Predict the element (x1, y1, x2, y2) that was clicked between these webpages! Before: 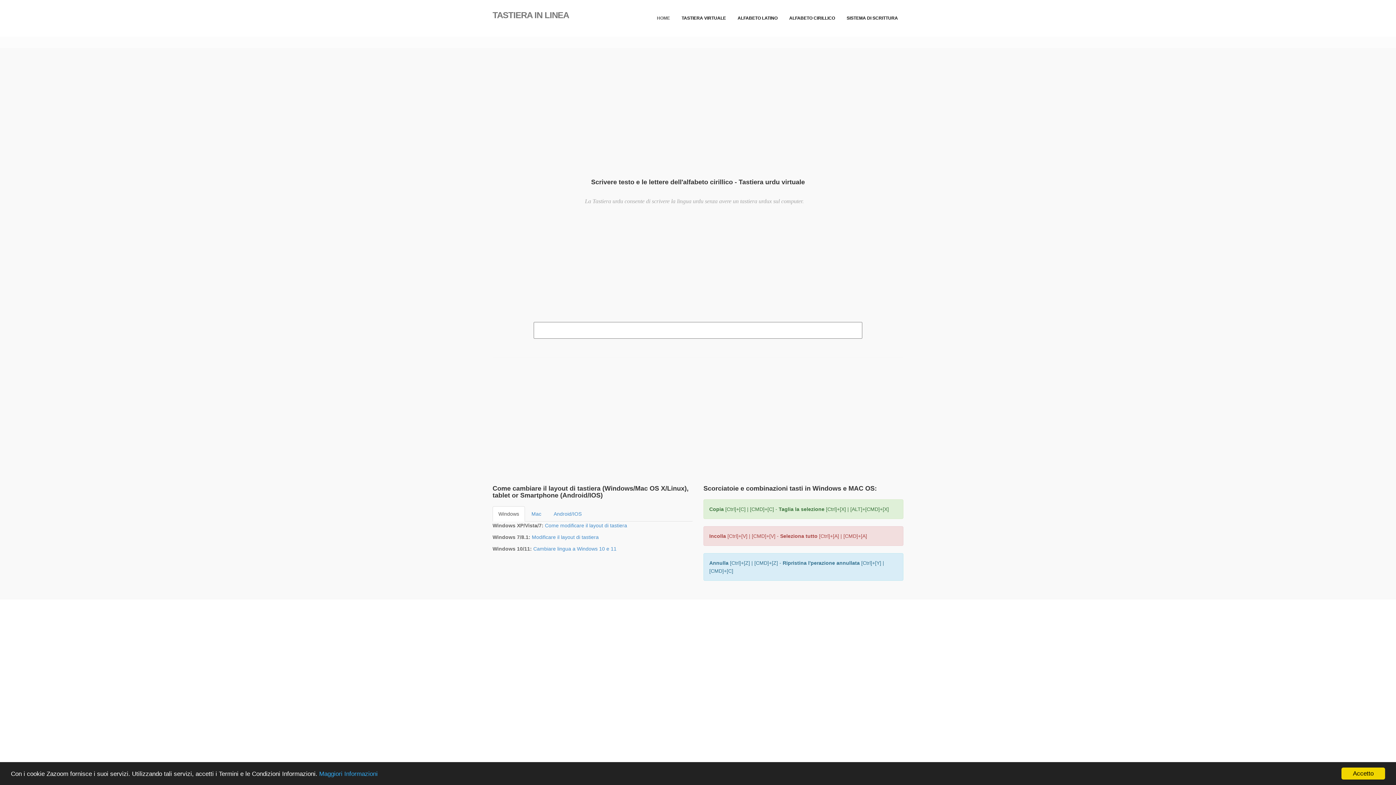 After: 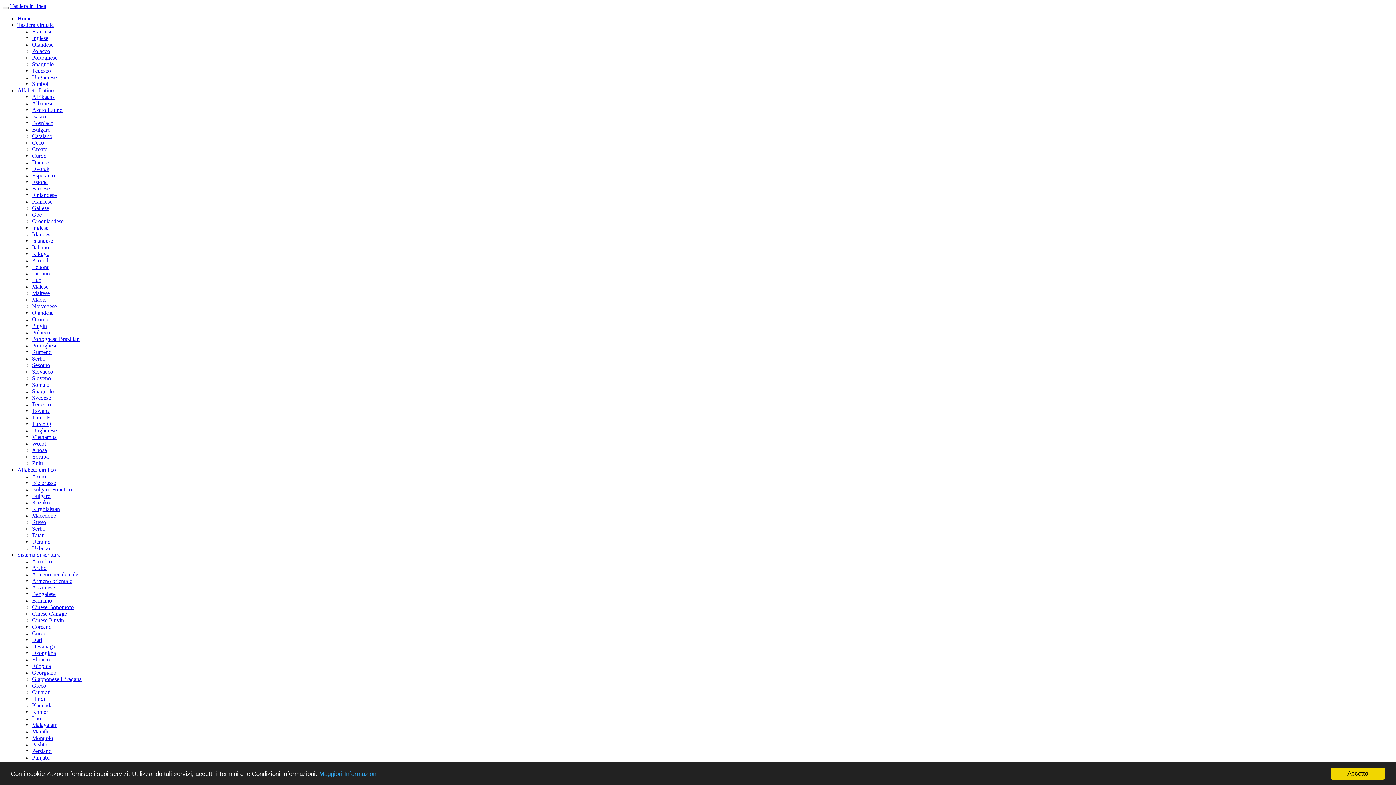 Action: label: Birmano (မြန်မာအက္ခရာ) bbox: (809, 722, 869, 728)